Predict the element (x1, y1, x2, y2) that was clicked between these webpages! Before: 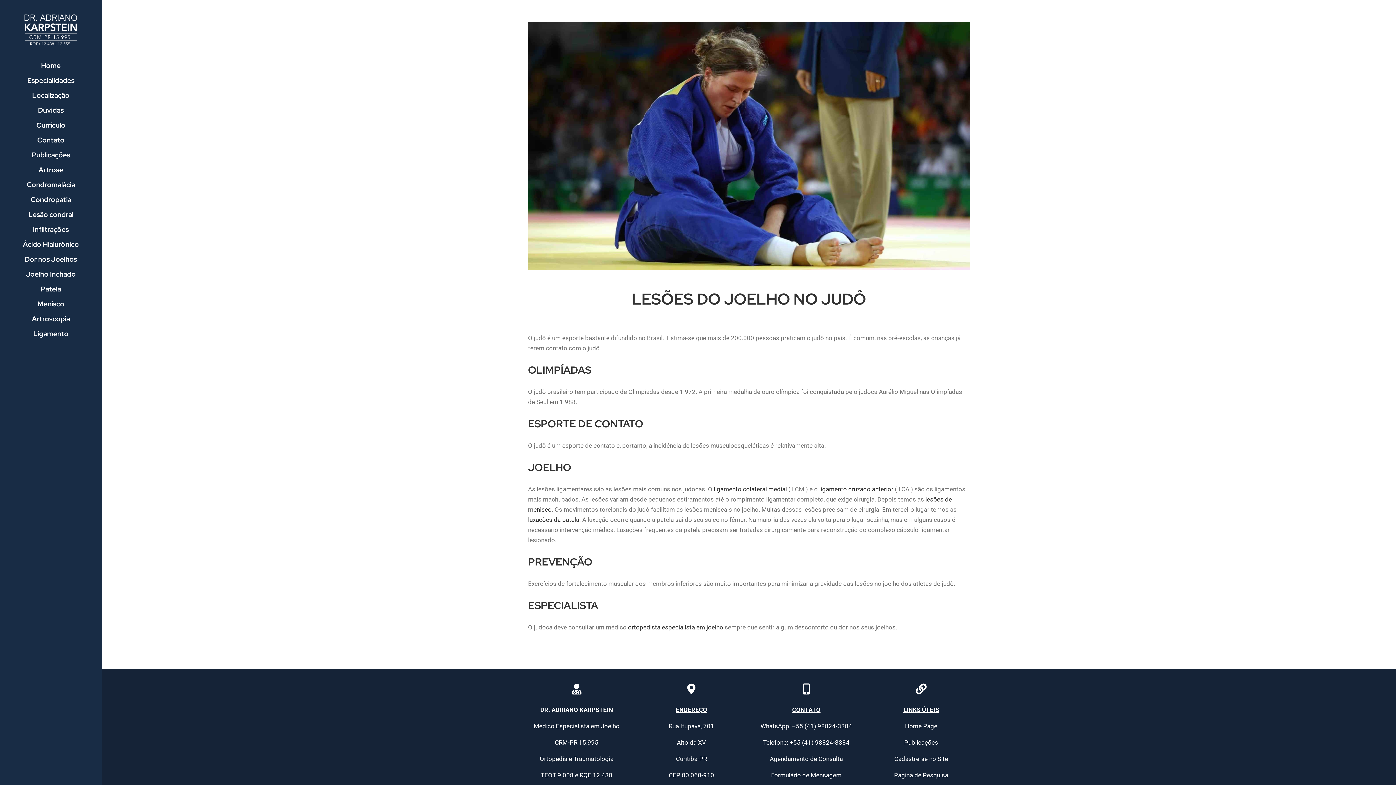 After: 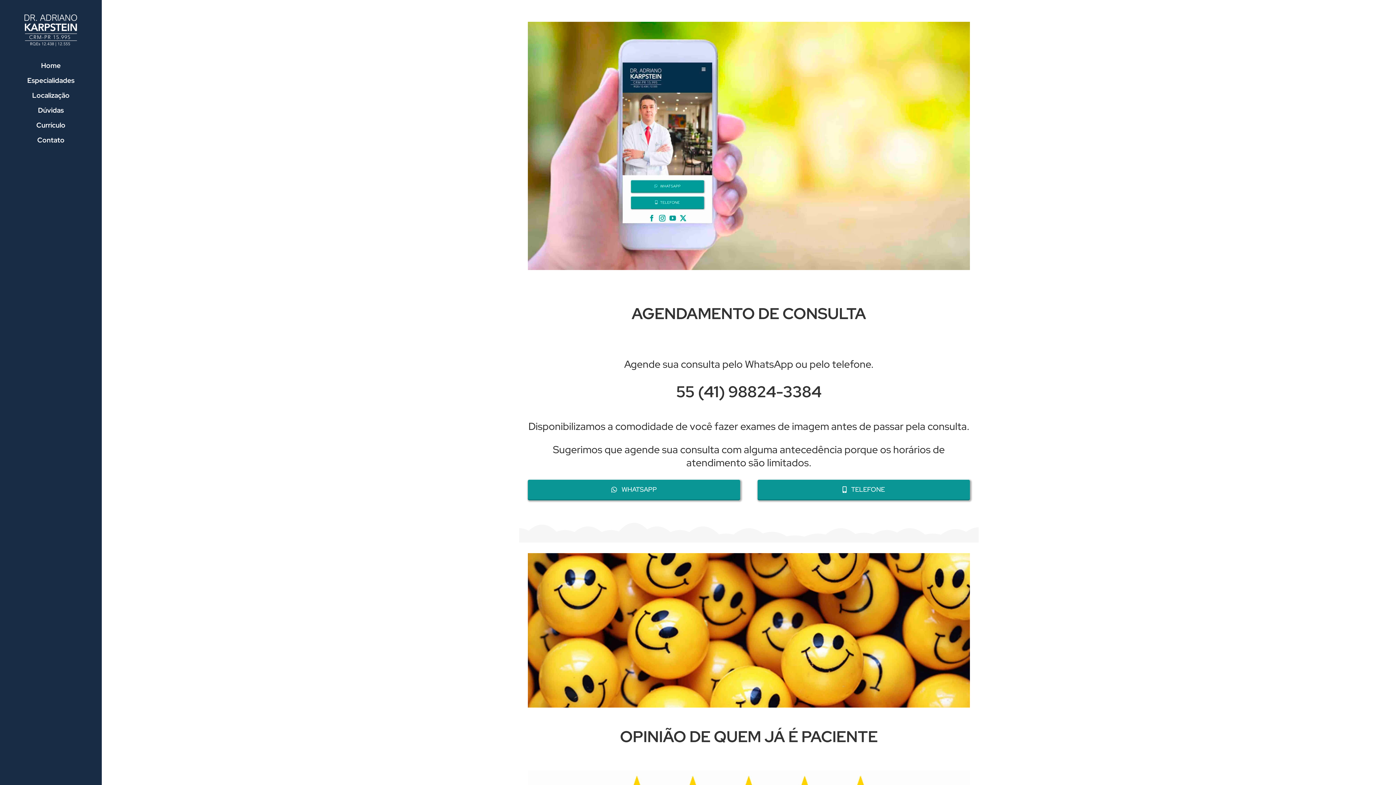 Action: label: Agendamento de Consulta bbox: (769, 755, 843, 763)